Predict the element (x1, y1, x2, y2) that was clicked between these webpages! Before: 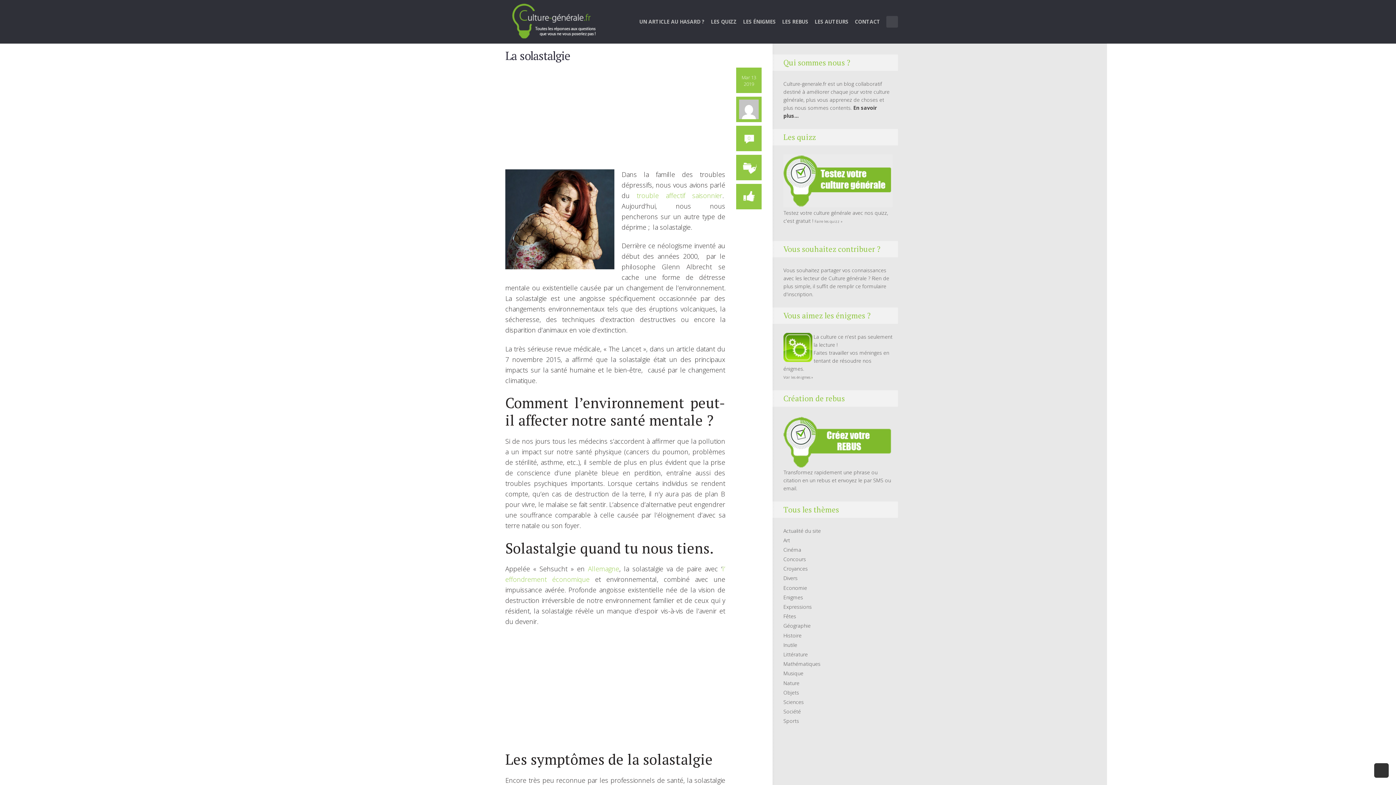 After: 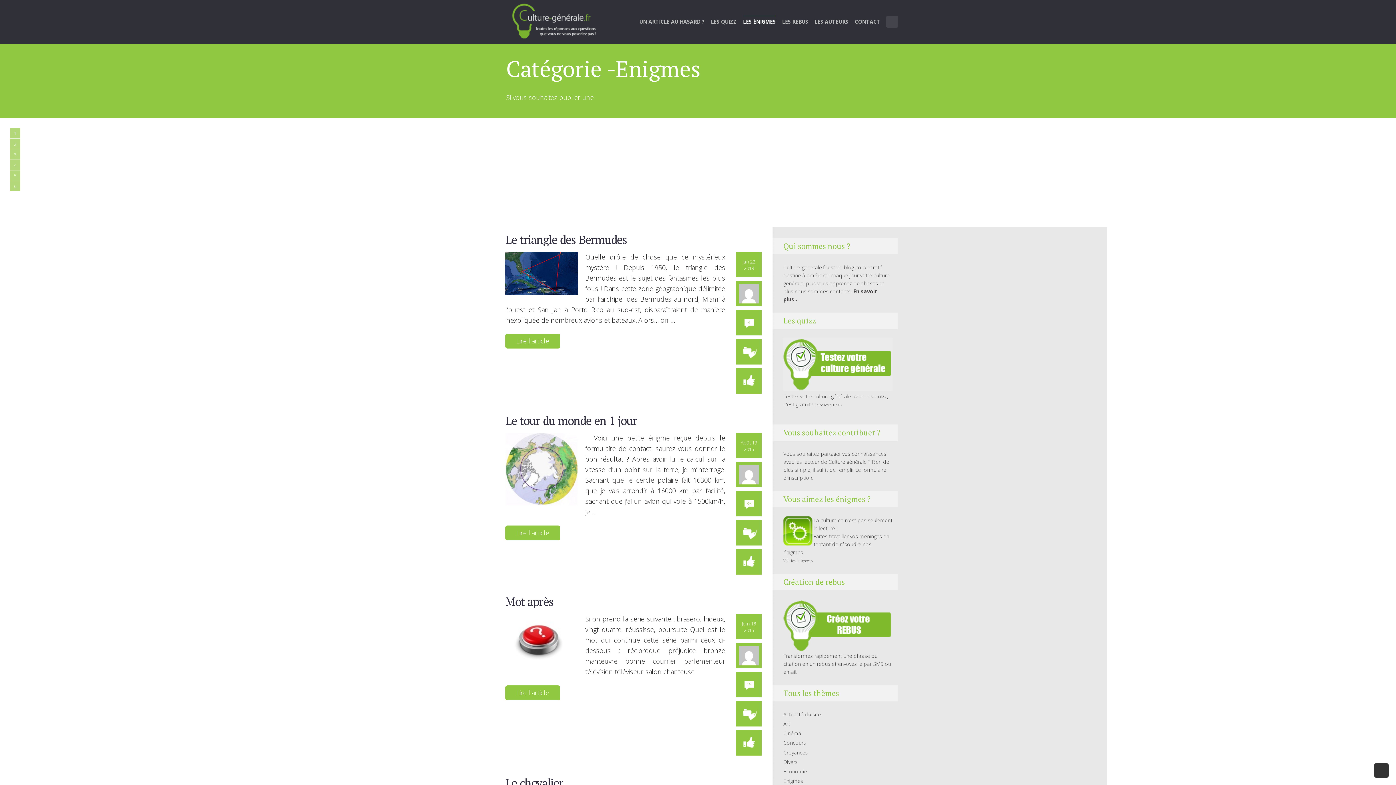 Action: bbox: (783, 594, 803, 601) label: Enigmes